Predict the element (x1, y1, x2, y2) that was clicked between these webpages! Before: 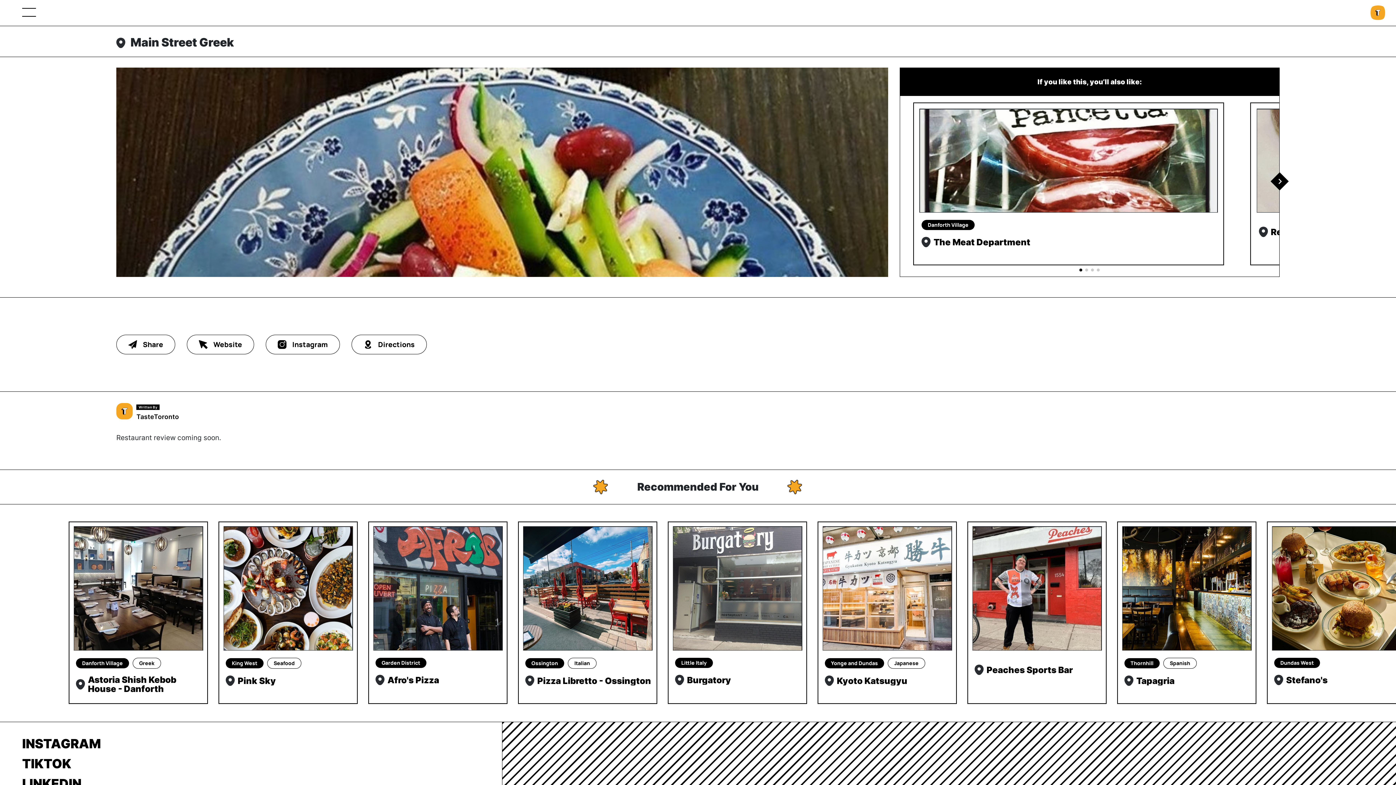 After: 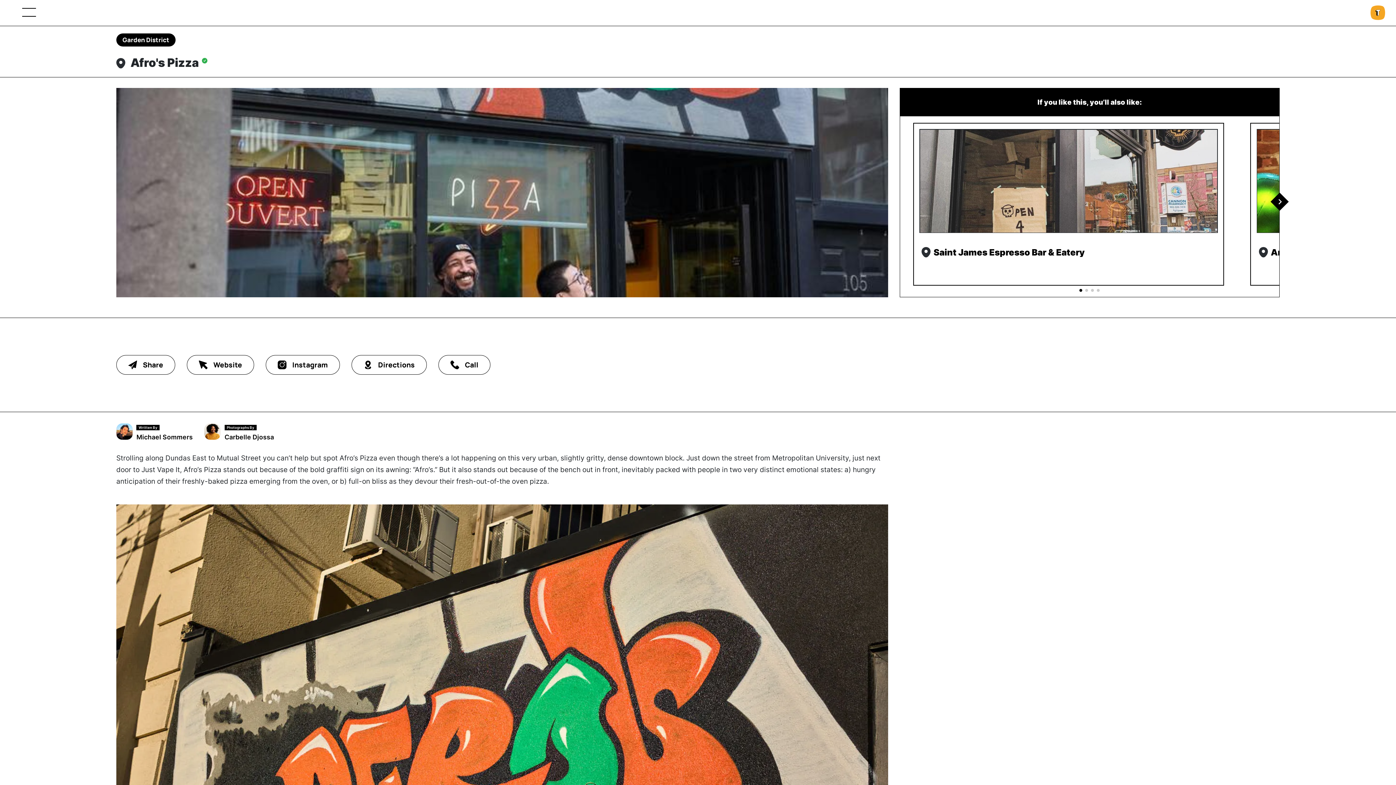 Action: bbox: (373, 526, 502, 651)